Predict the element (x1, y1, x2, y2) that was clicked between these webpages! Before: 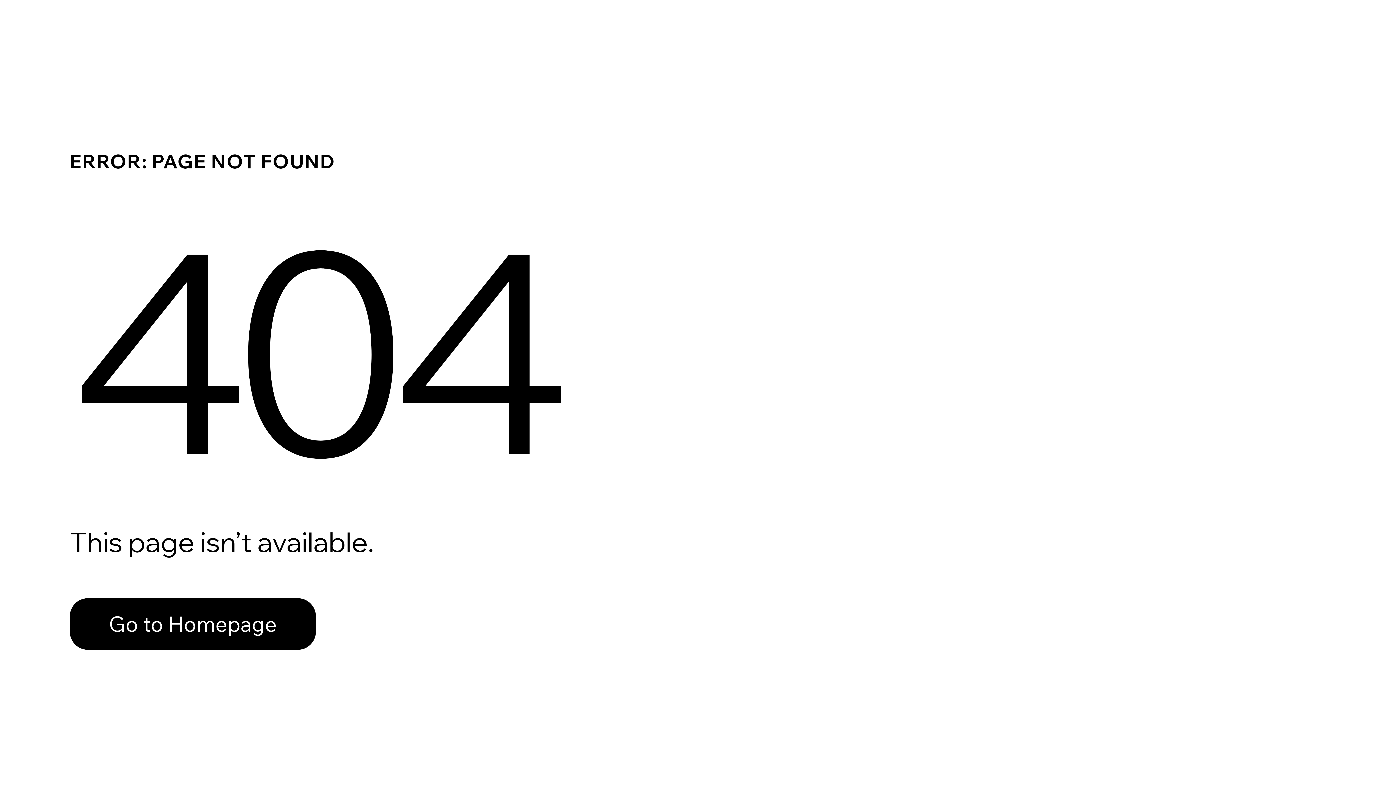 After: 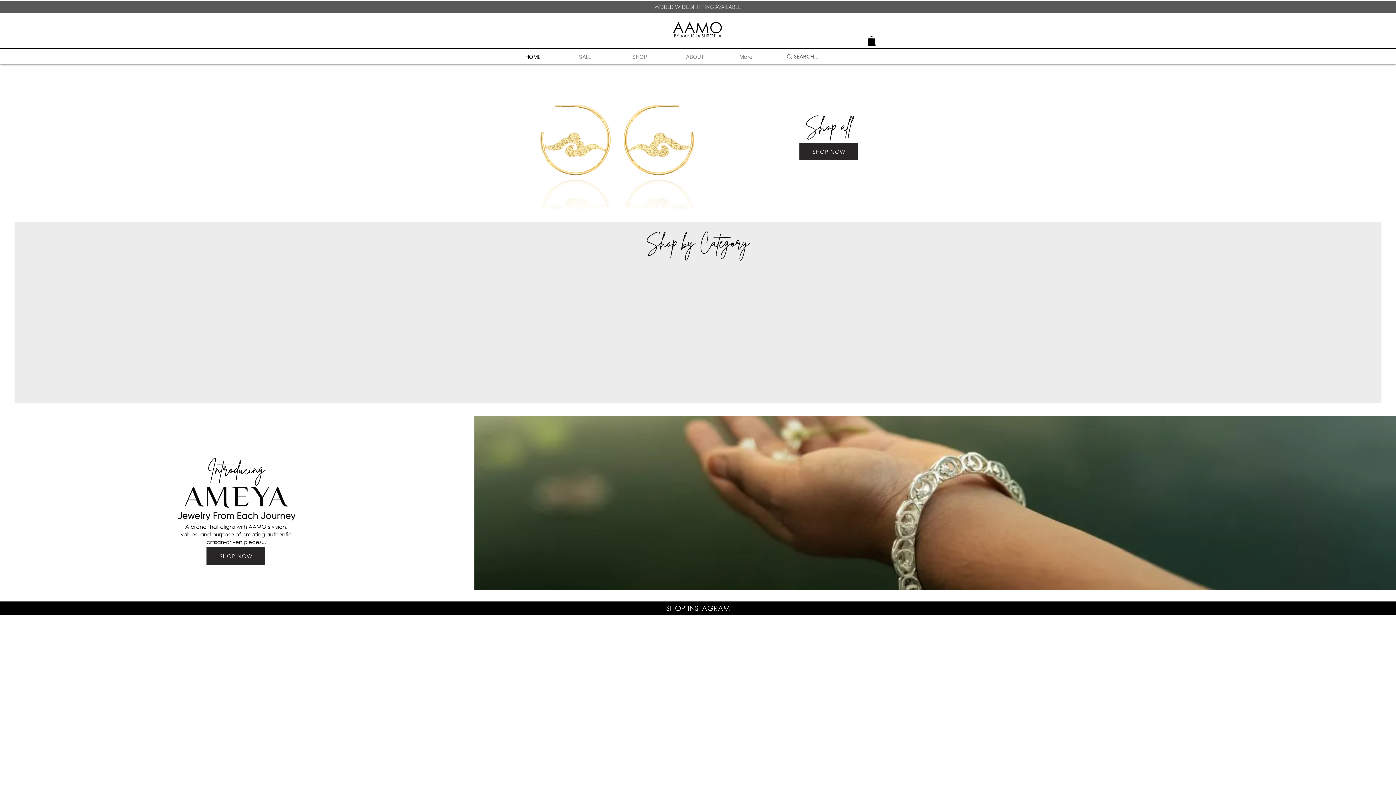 Action: bbox: (69, 598, 316, 650) label: Go to Homepage